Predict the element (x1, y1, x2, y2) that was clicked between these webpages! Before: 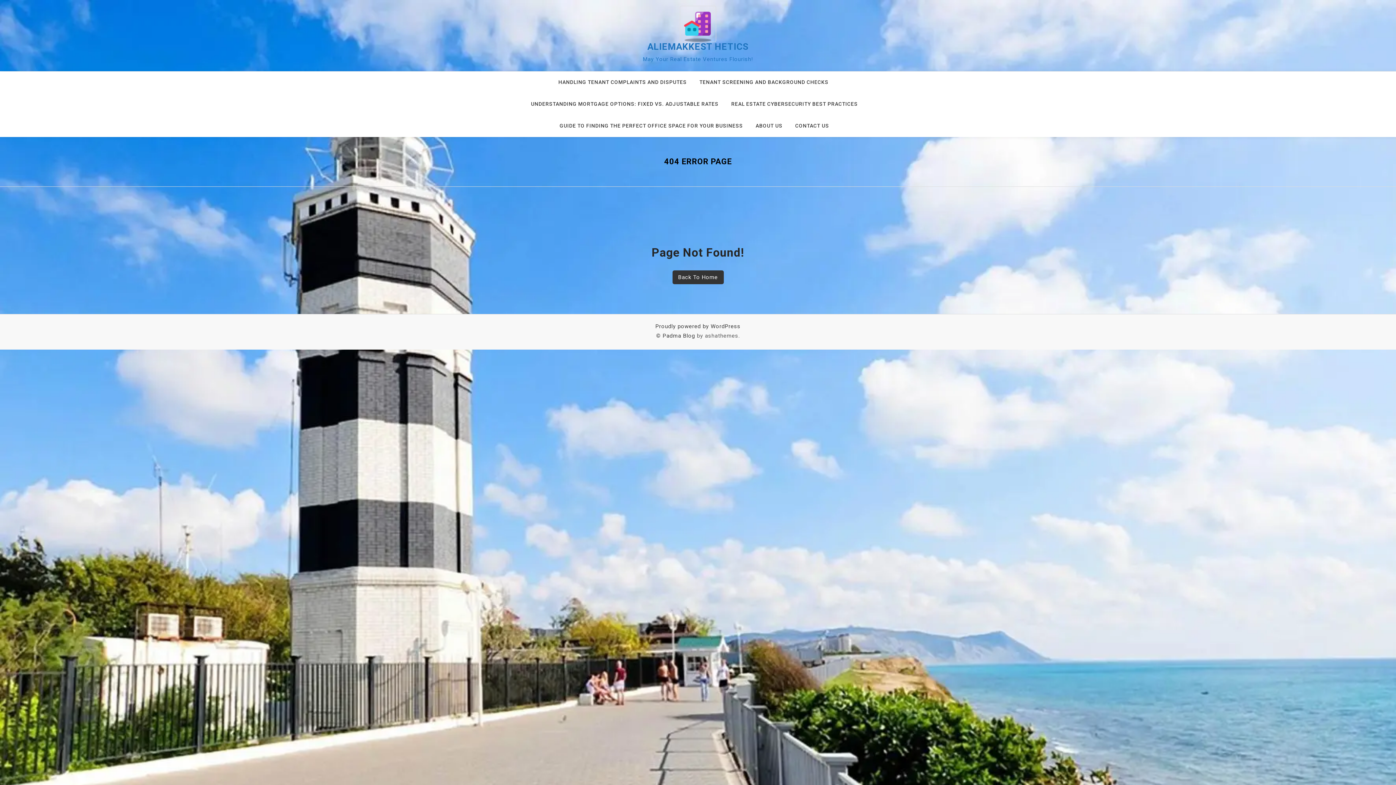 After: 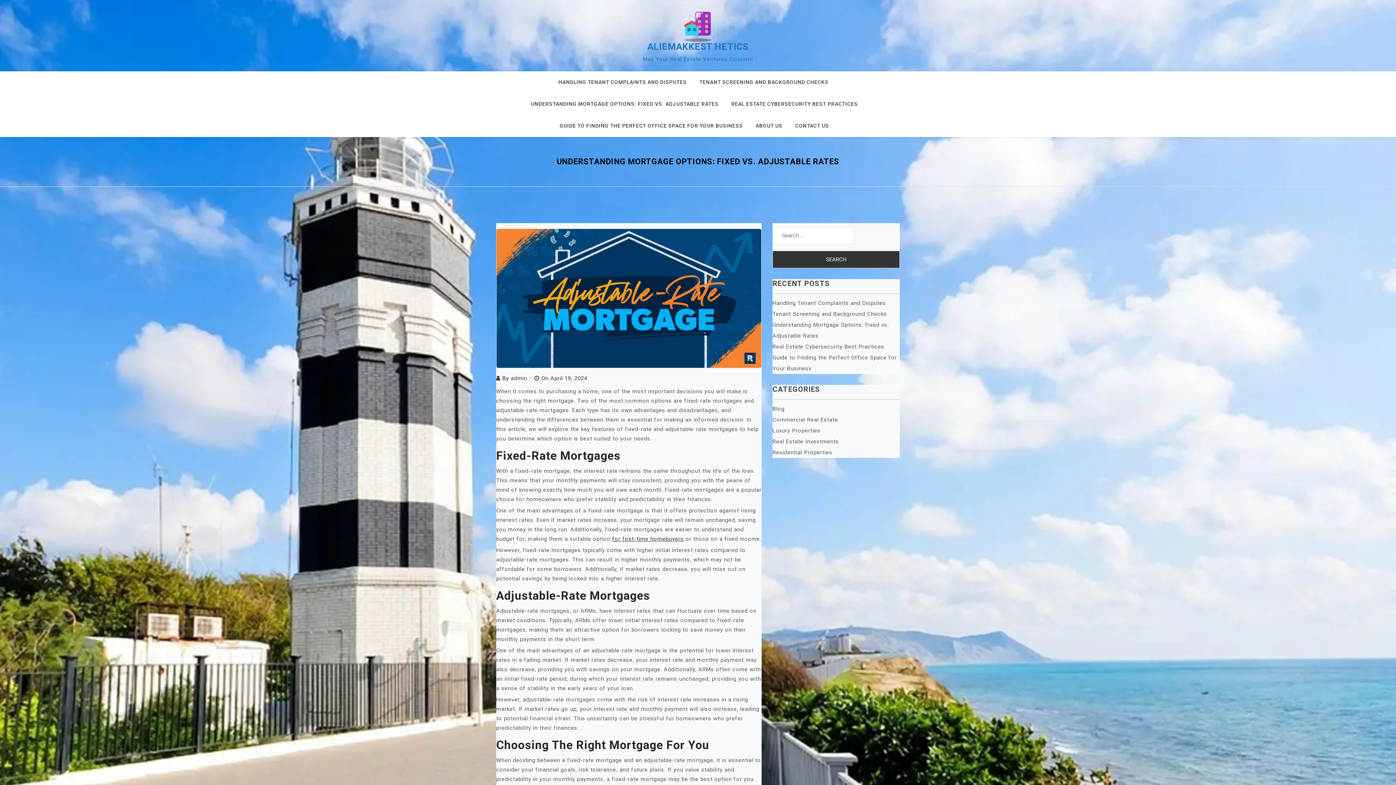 Action: bbox: (531, 93, 727, 115) label: UNDERSTANDING MORTGAGE OPTIONS: FIXED VS. ADJUSTABLE RATES